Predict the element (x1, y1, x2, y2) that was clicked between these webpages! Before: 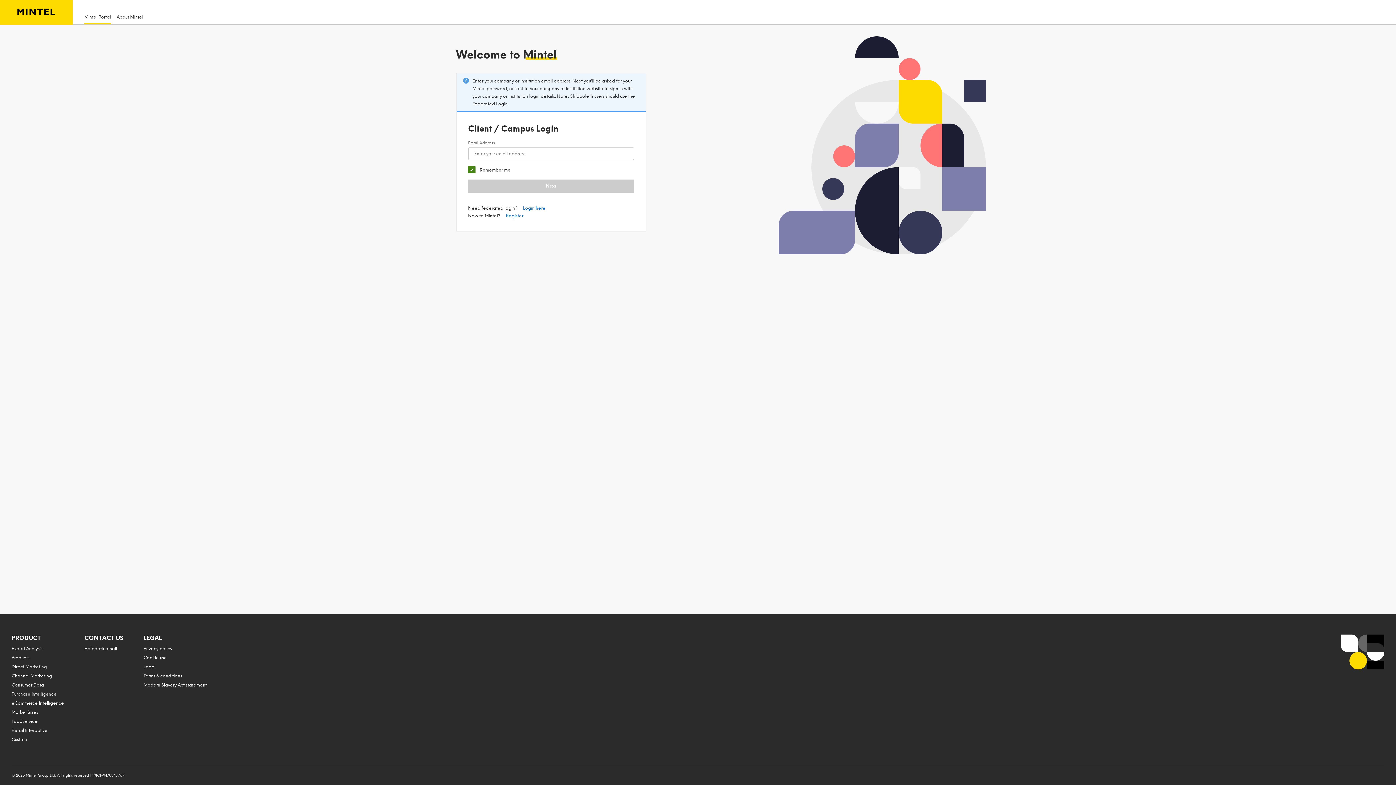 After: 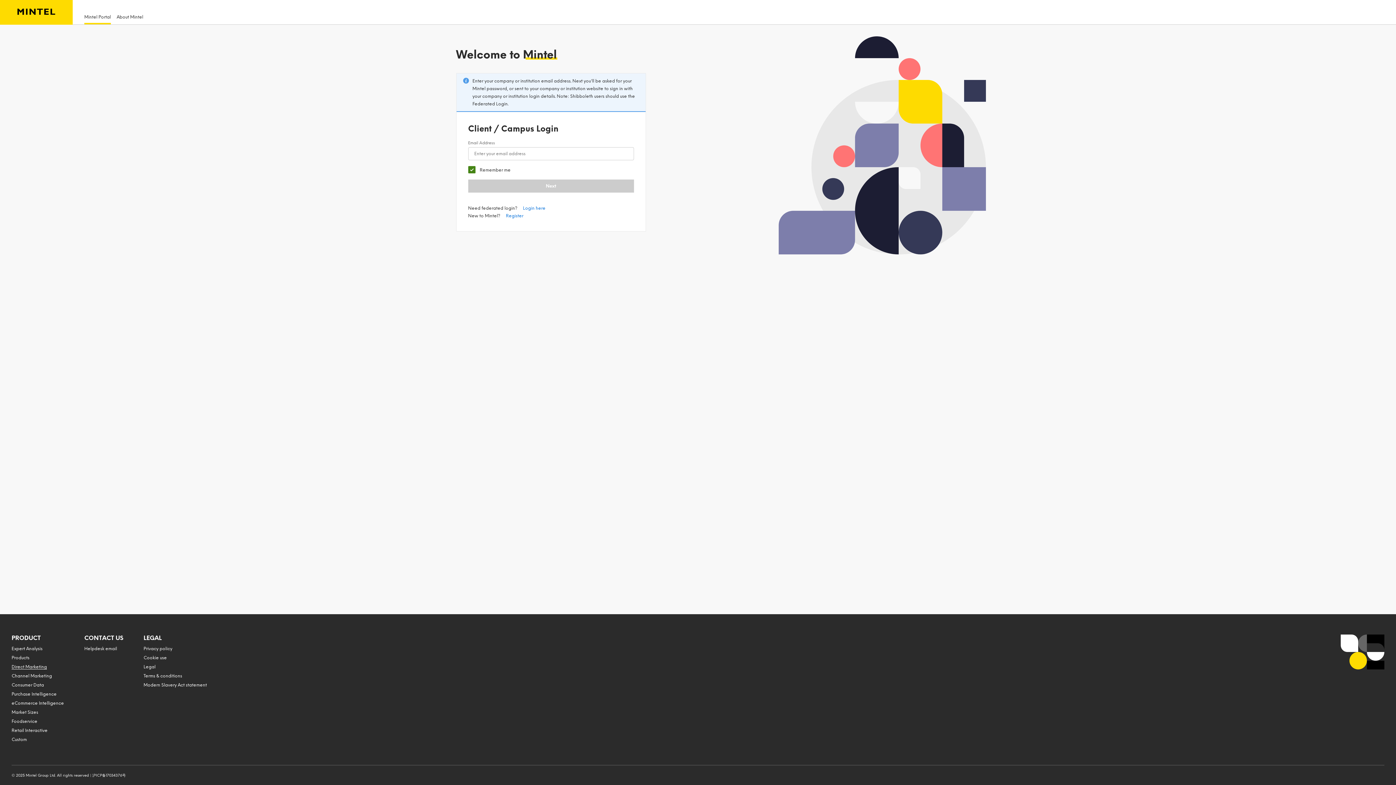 Action: label: Direct Marketing bbox: (11, 664, 46, 669)